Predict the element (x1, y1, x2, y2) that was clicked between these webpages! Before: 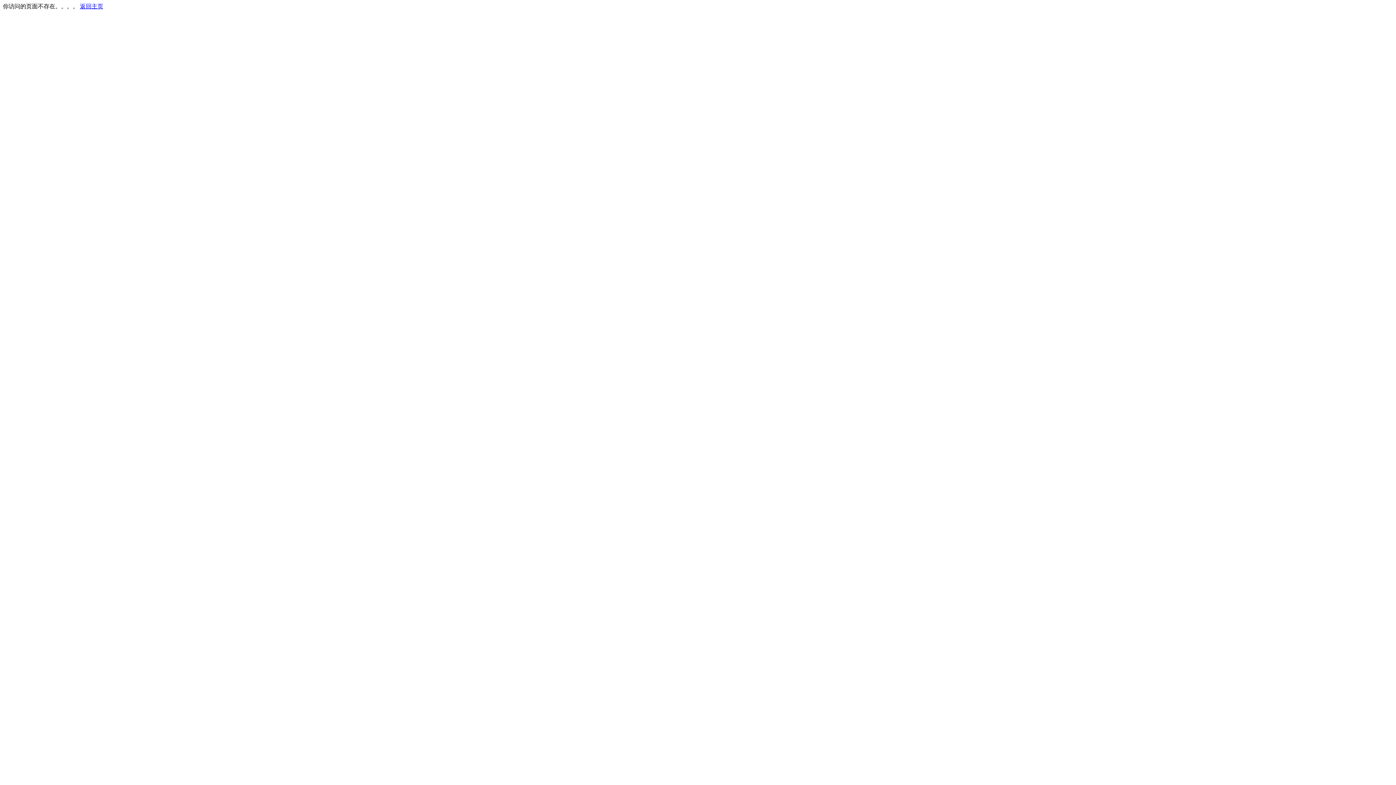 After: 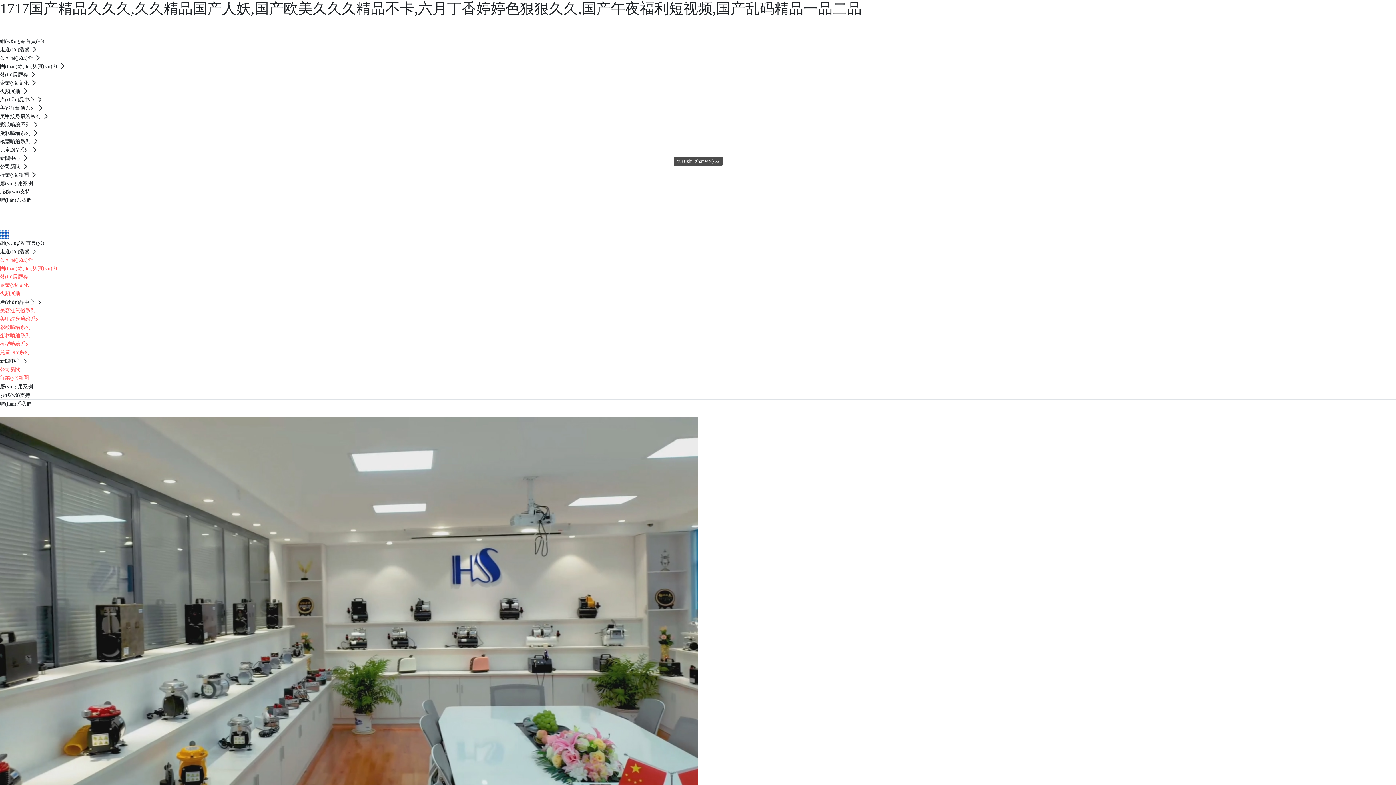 Action: label: 返回主页 bbox: (80, 3, 103, 9)